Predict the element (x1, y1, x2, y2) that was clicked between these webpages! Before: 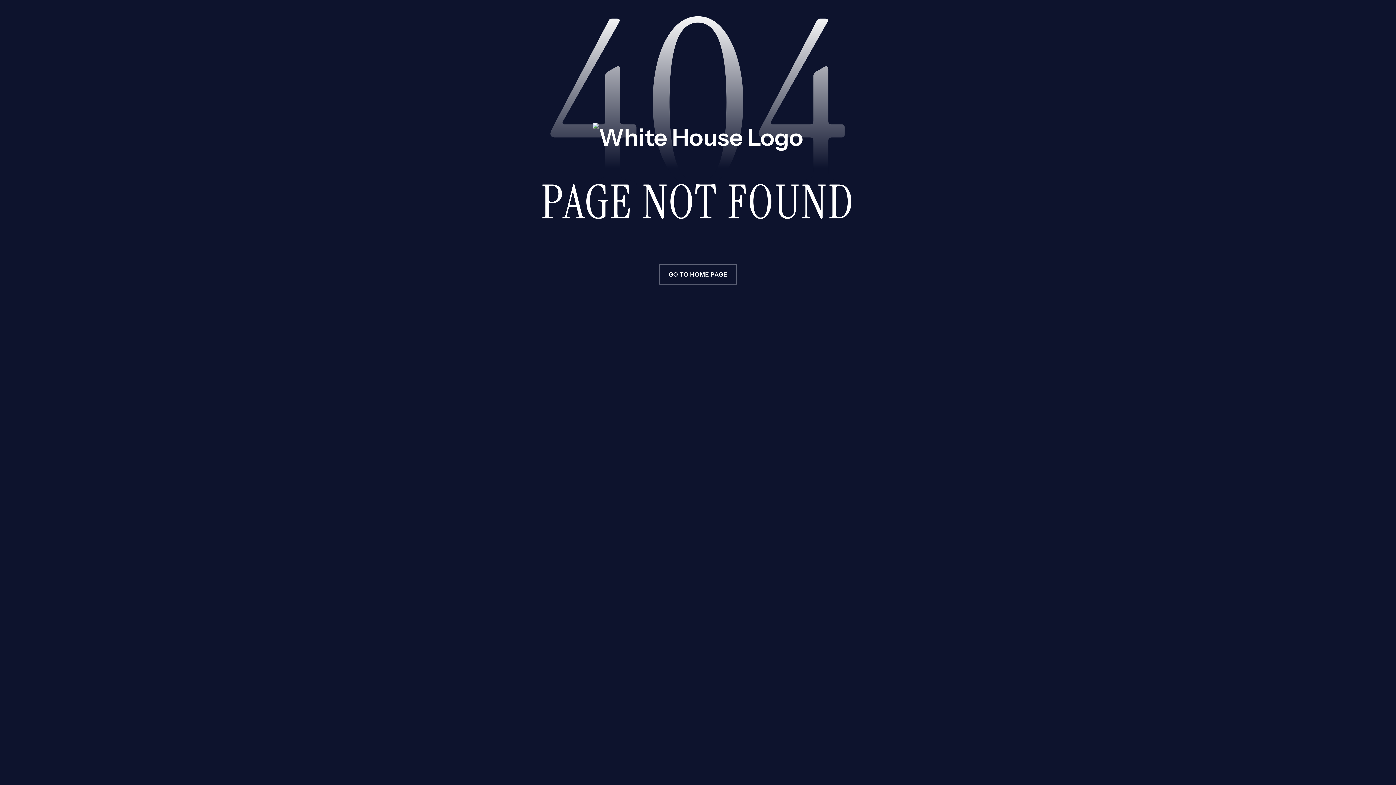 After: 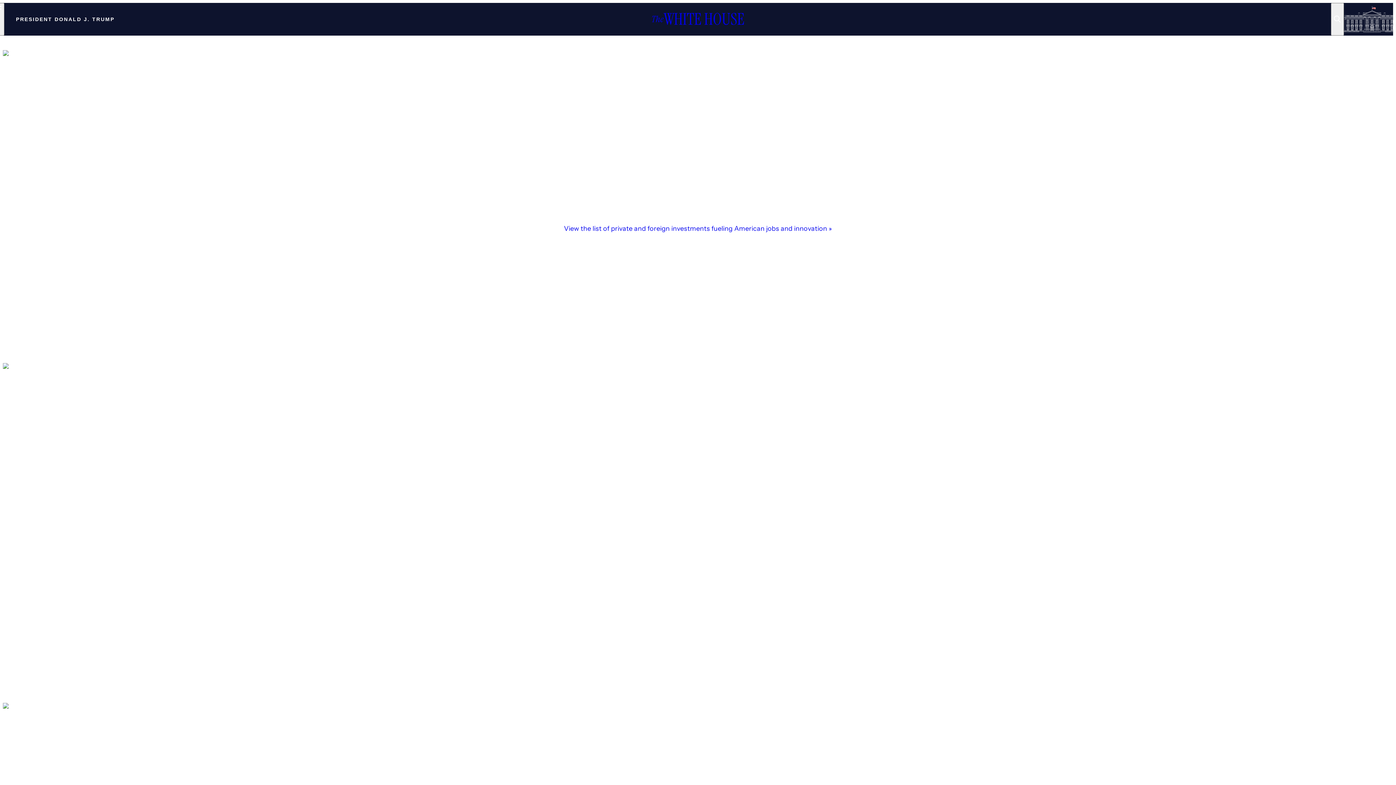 Action: label: GO TO HOME PAGE bbox: (659, 264, 737, 284)